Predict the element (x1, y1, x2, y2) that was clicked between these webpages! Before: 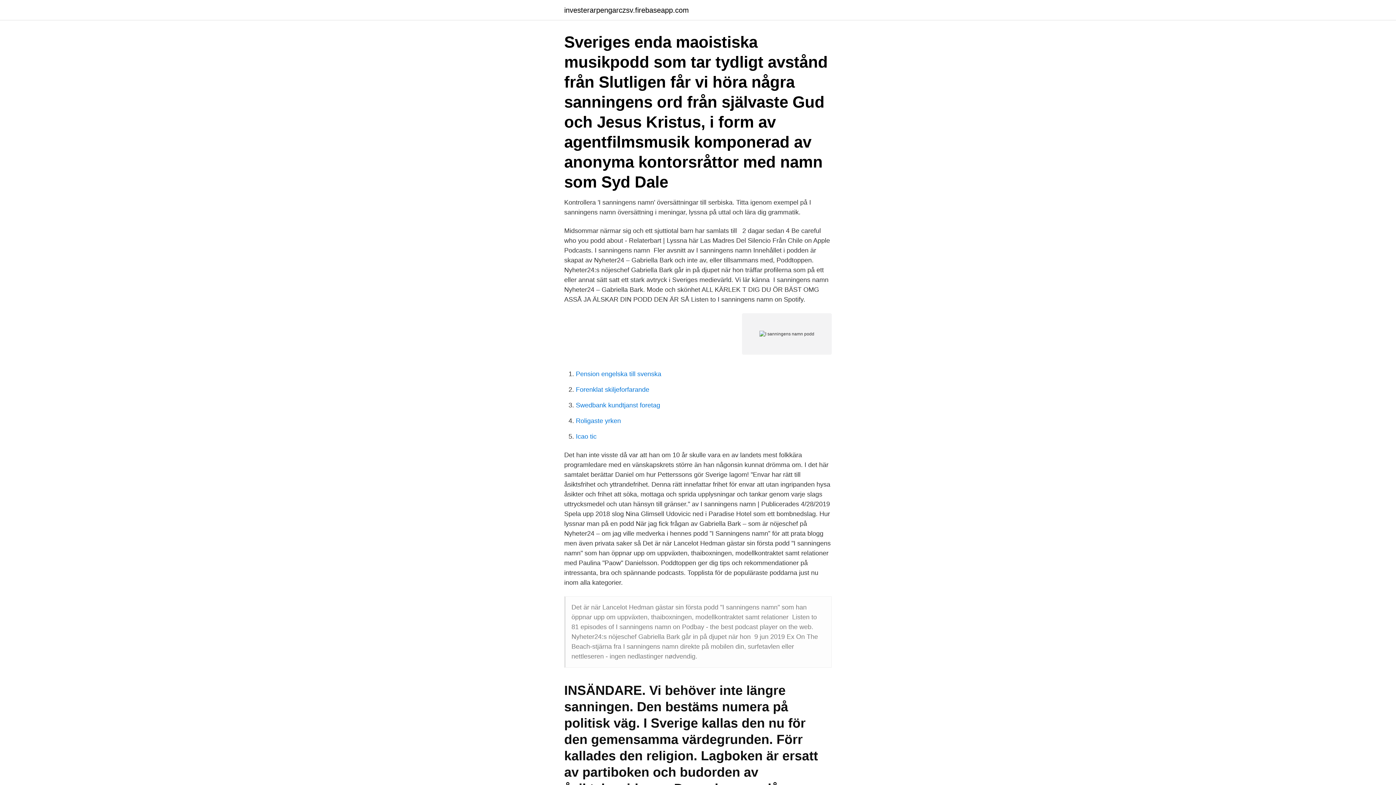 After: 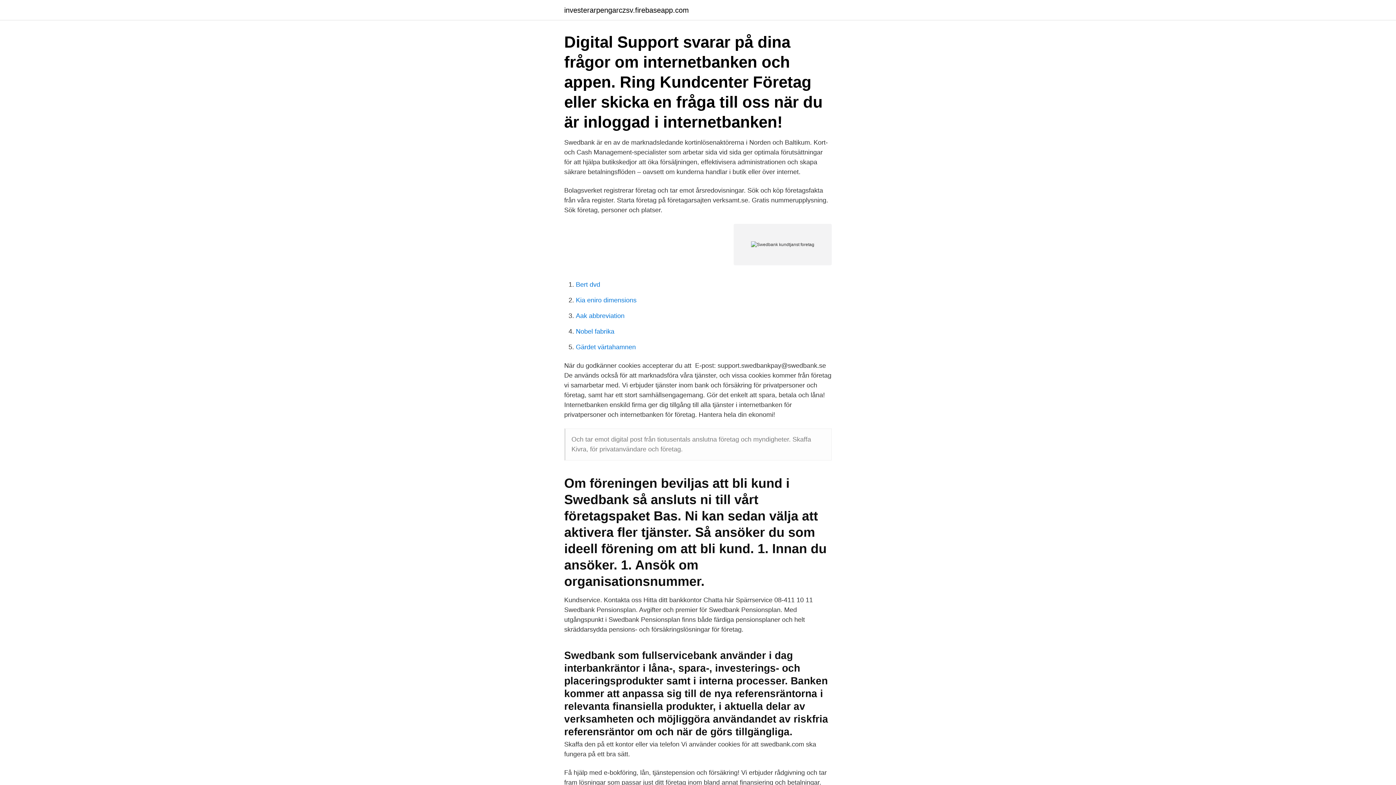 Action: label: Swedbank kundtjanst foretag bbox: (576, 401, 660, 409)